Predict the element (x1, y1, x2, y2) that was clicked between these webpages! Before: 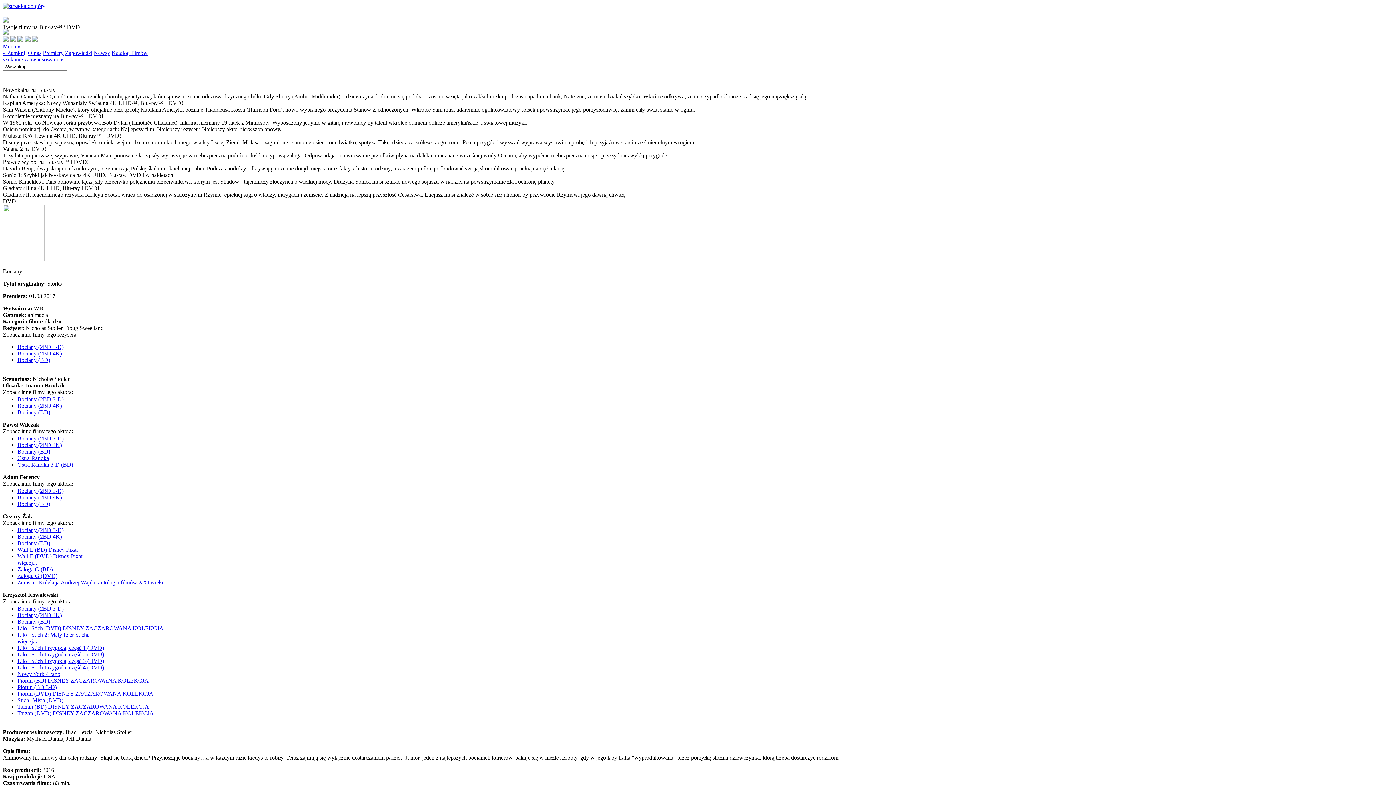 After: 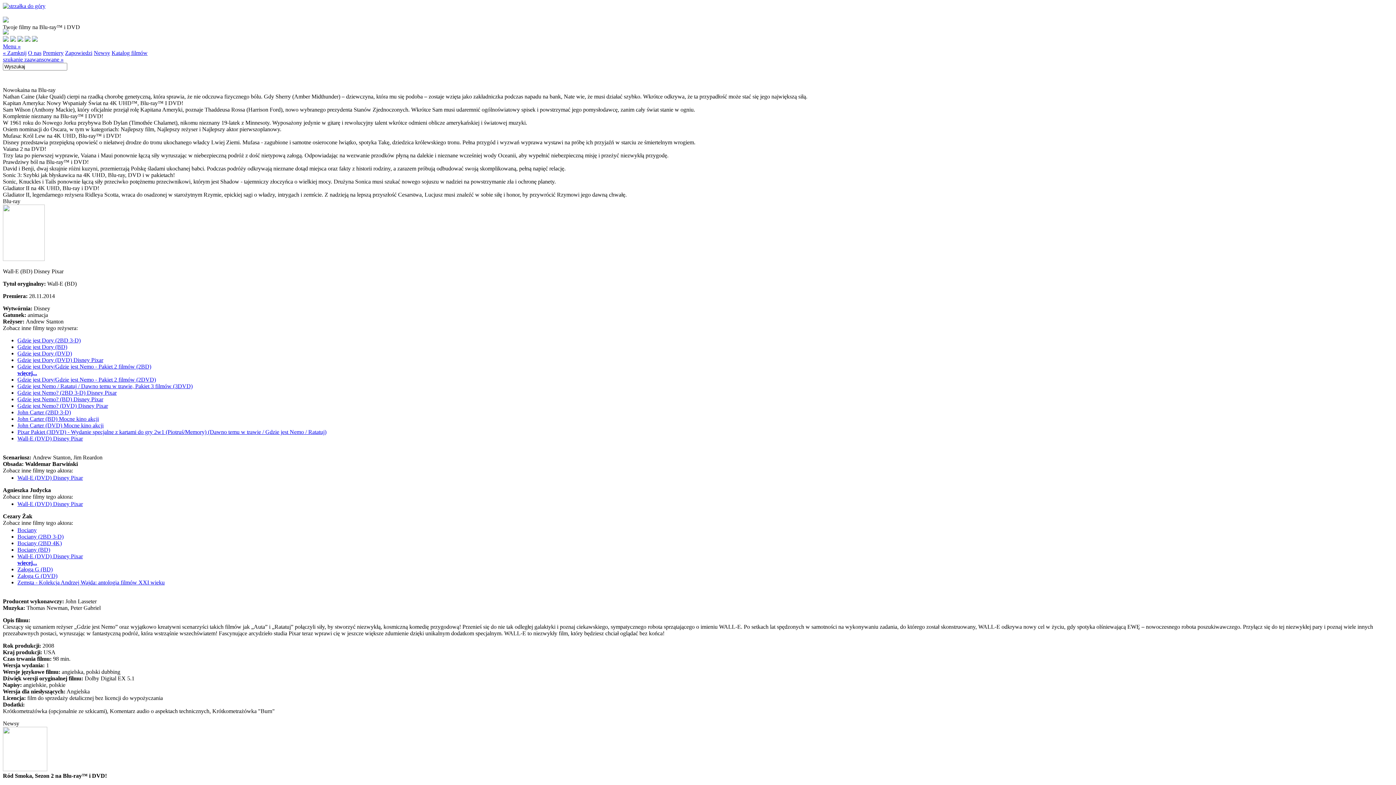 Action: bbox: (17, 546, 78, 553) label: Wall-E (BD) Disney Pixar